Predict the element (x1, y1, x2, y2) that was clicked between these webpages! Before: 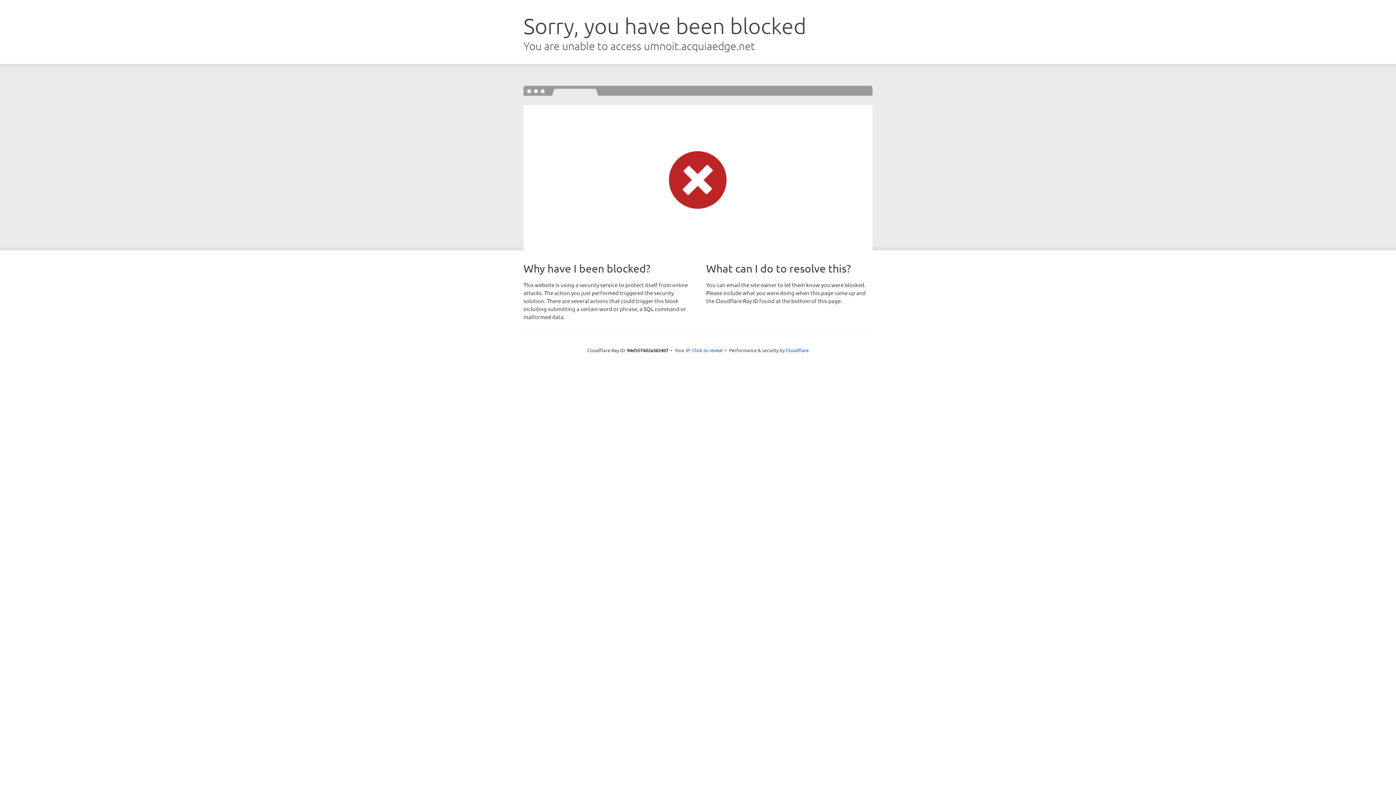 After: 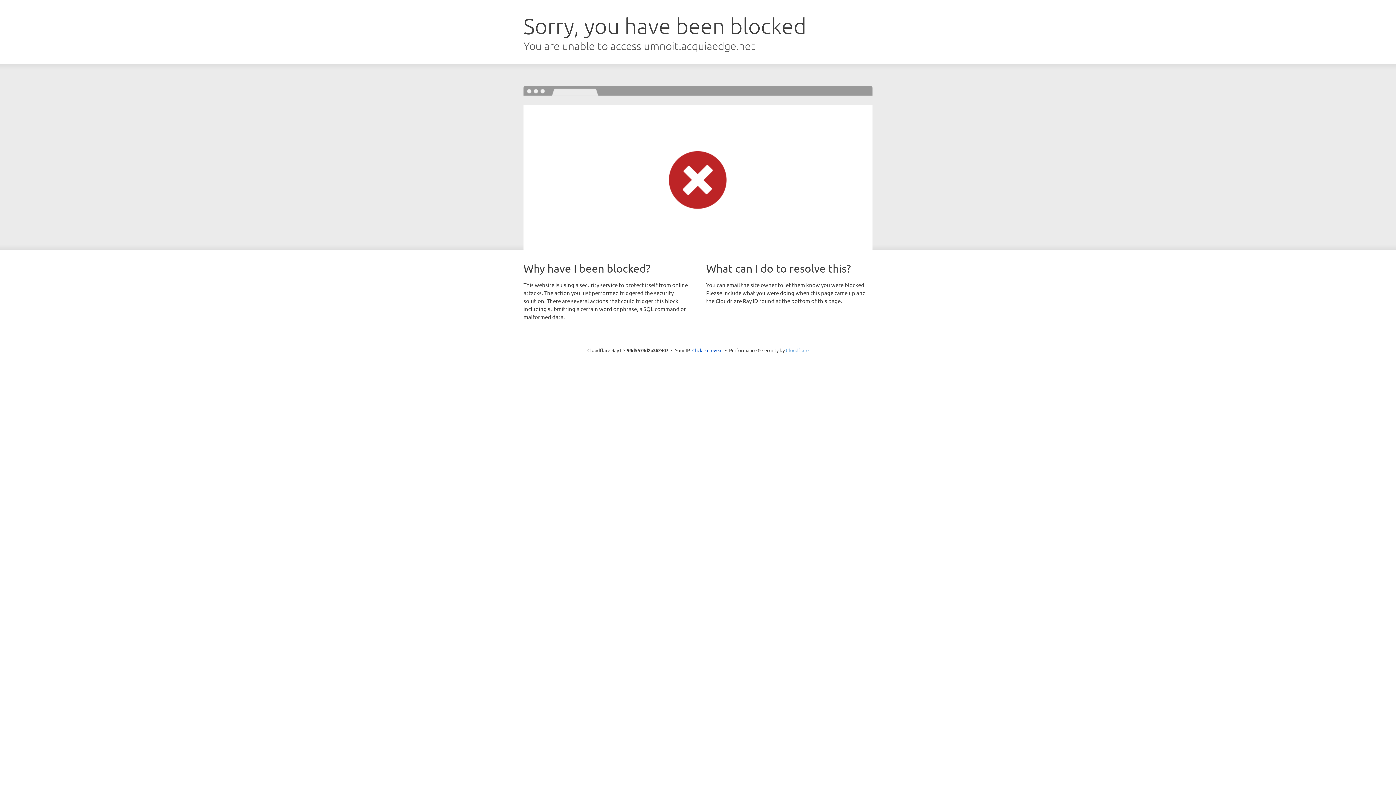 Action: label: Cloudflare bbox: (786, 347, 808, 353)